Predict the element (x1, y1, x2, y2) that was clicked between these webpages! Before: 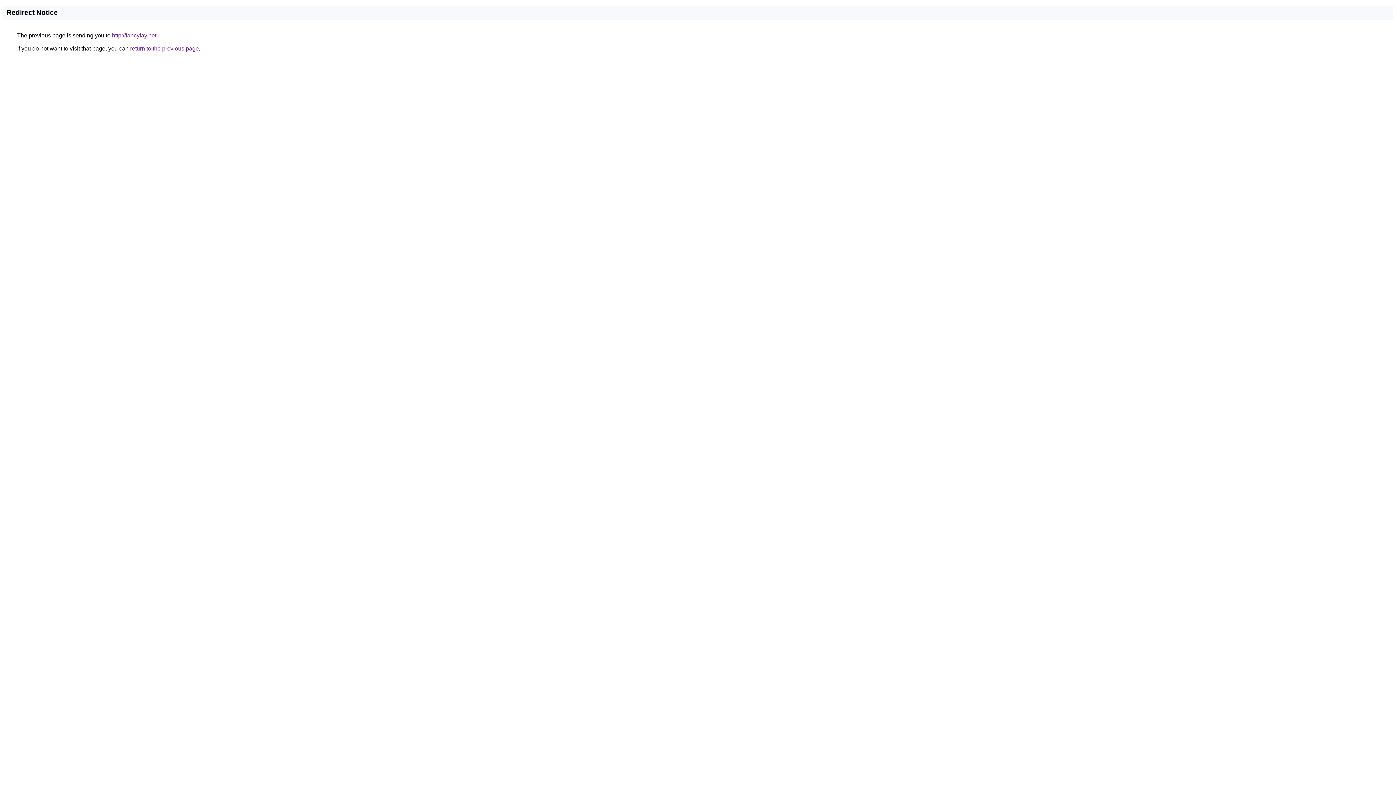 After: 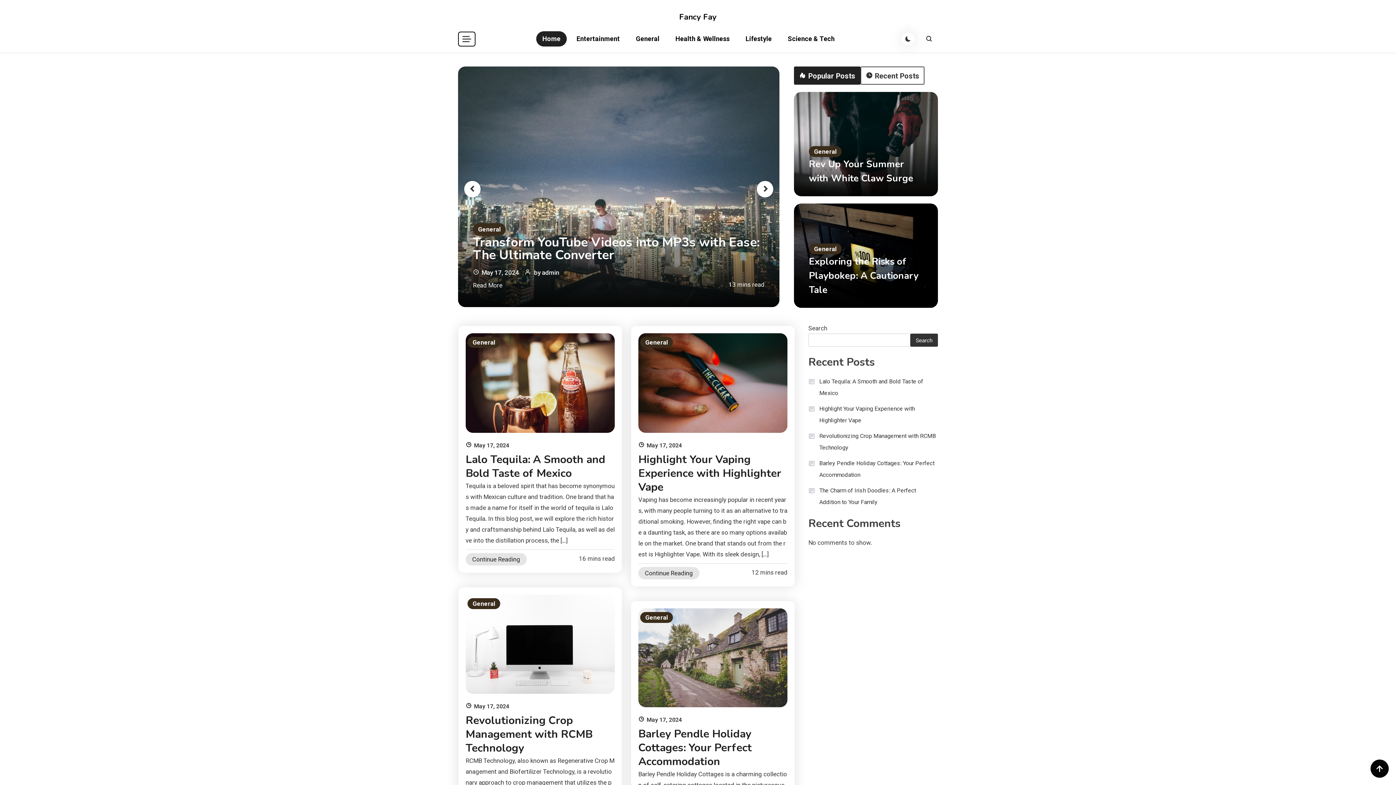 Action: label: http://fancyfay.net bbox: (112, 32, 156, 38)